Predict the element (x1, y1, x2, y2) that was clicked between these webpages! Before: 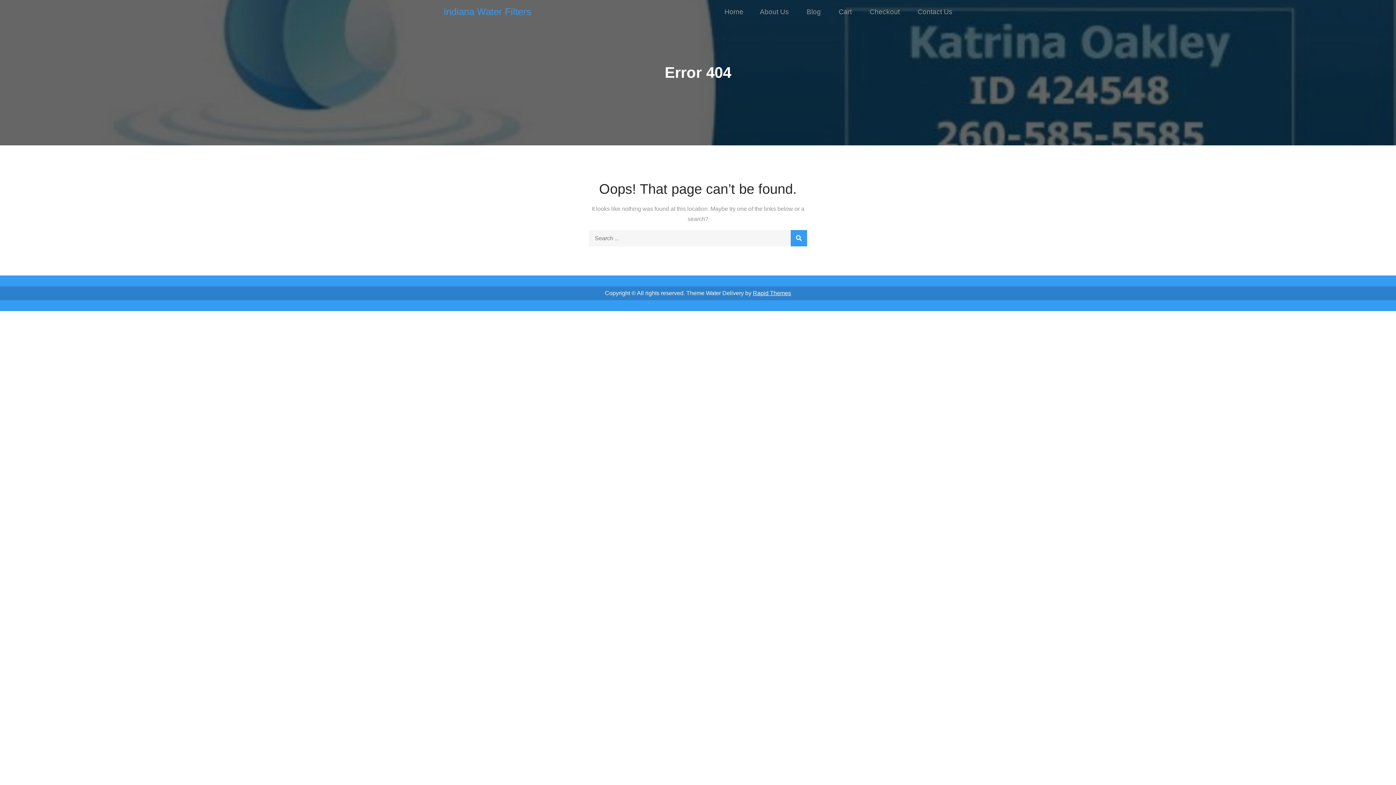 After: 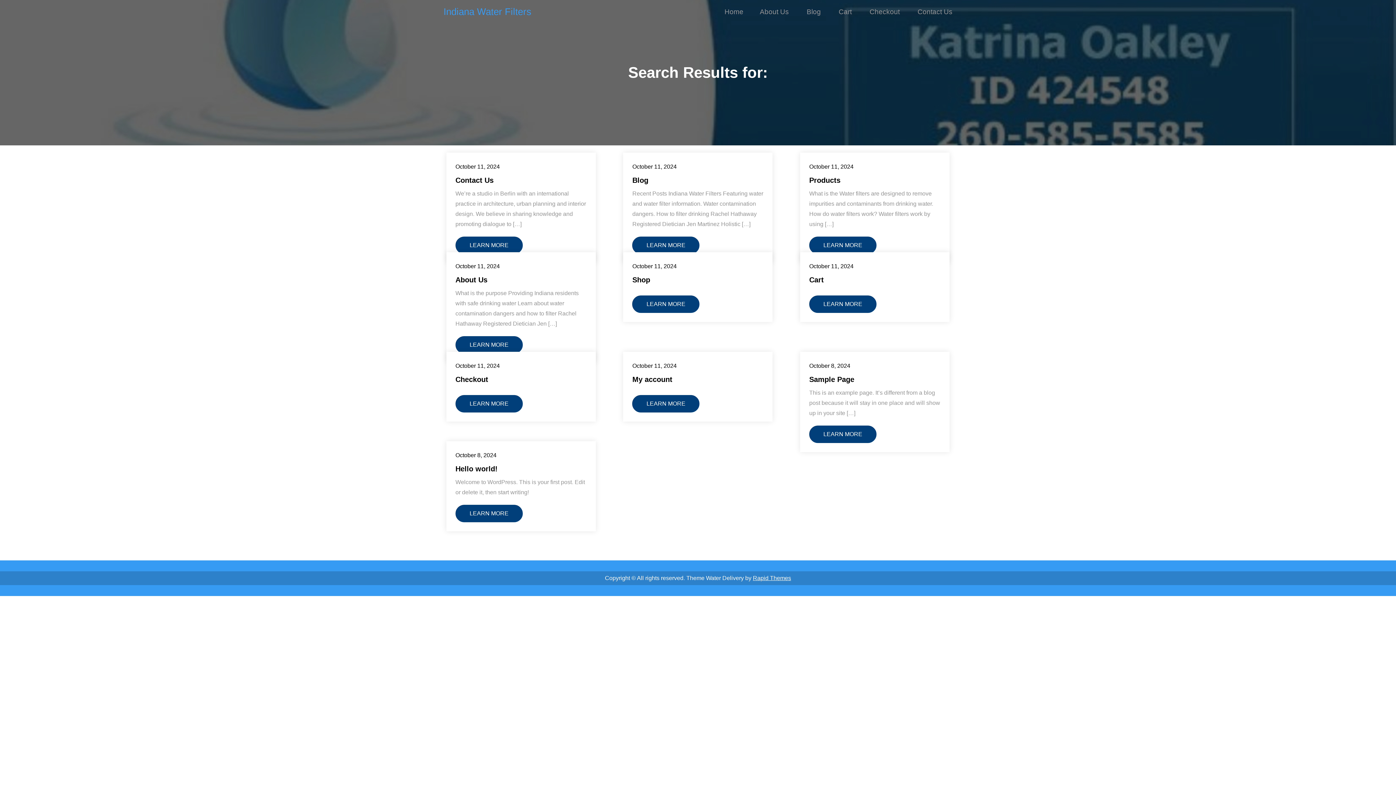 Action: bbox: (790, 230, 807, 246)